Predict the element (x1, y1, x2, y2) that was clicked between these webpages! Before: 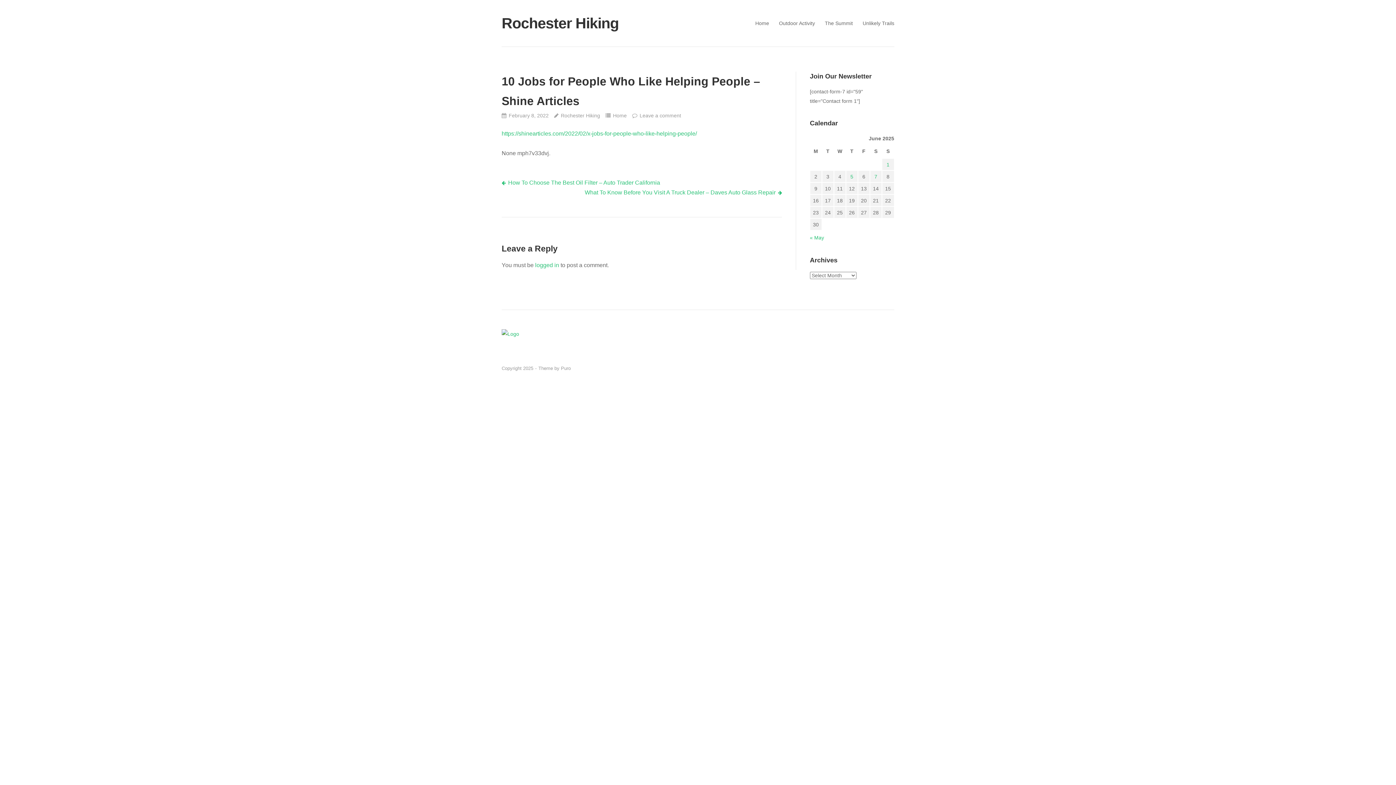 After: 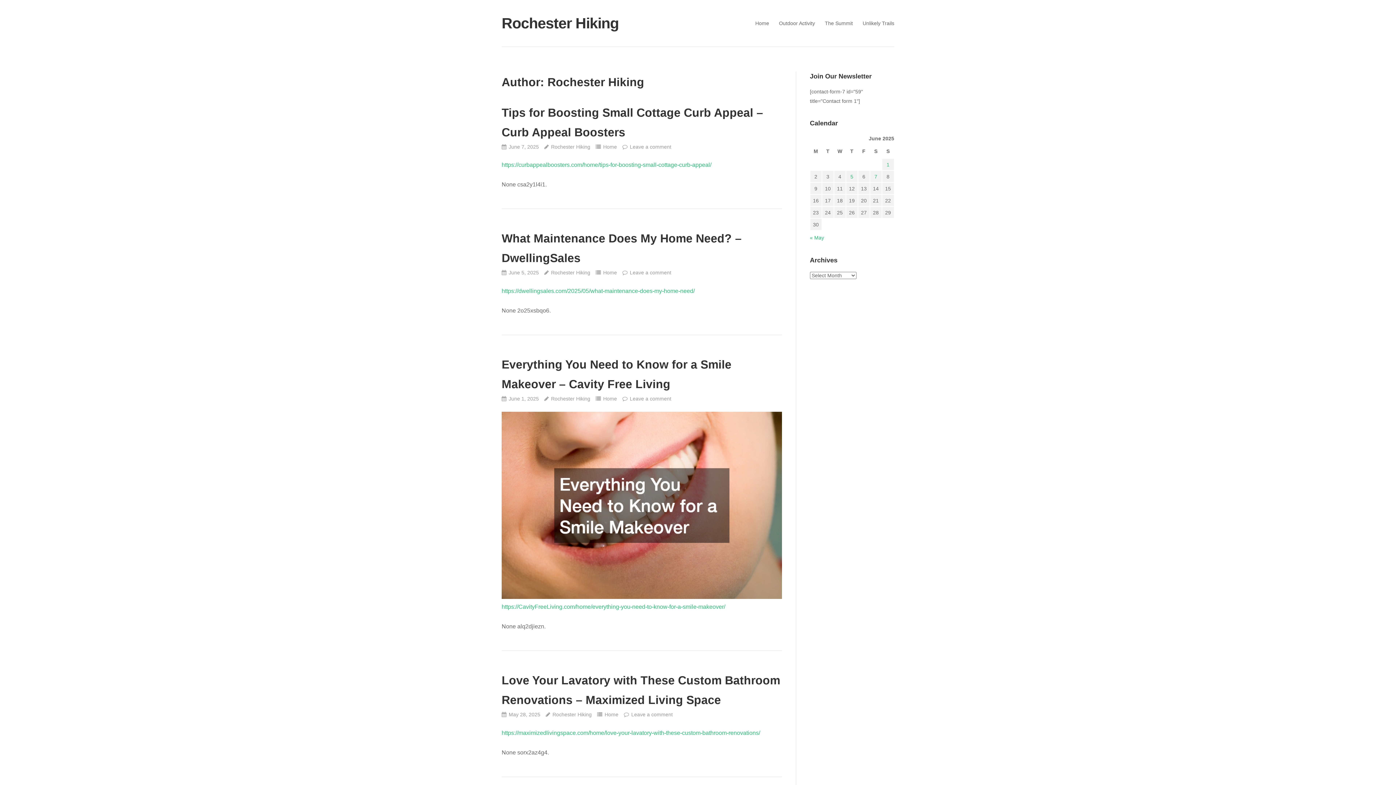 Action: label: Rochester Hiking bbox: (554, 112, 600, 118)